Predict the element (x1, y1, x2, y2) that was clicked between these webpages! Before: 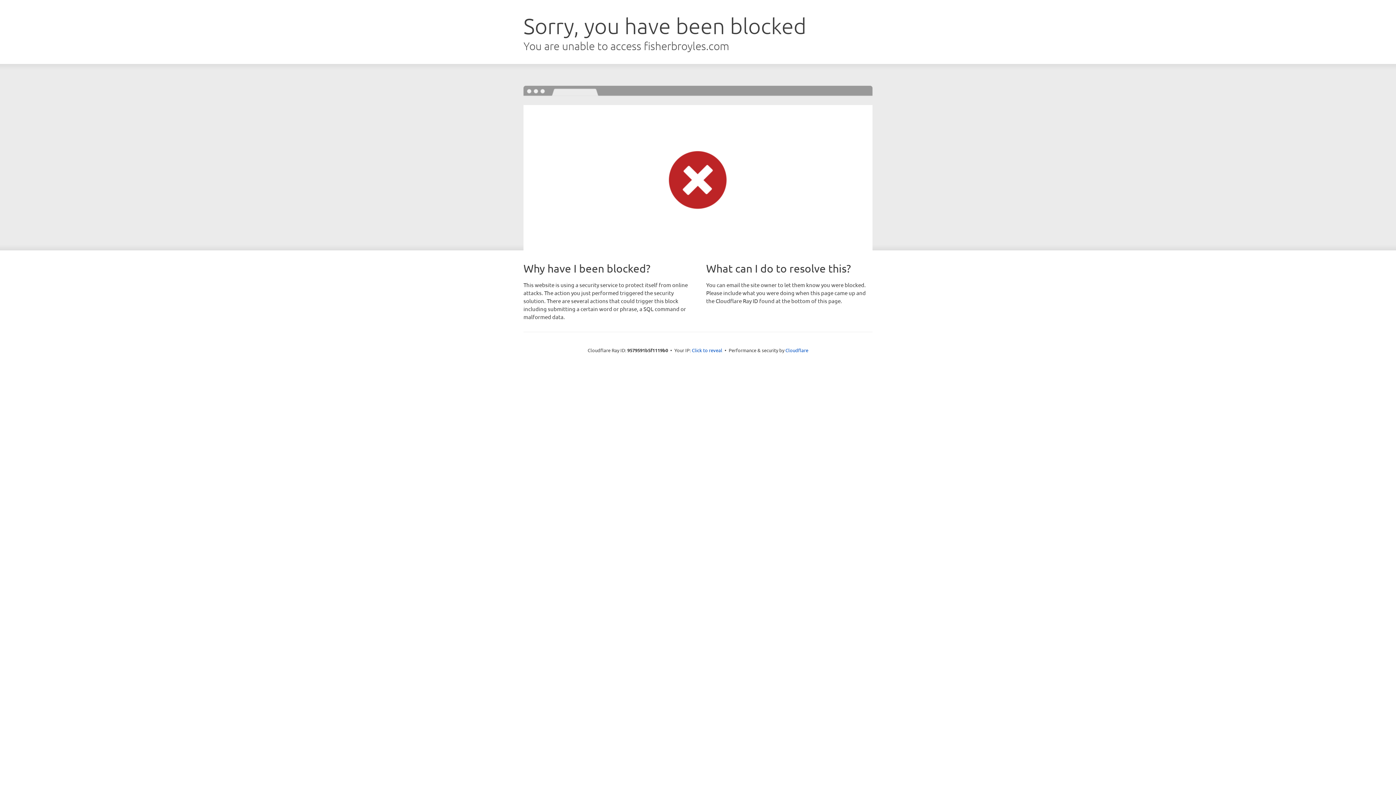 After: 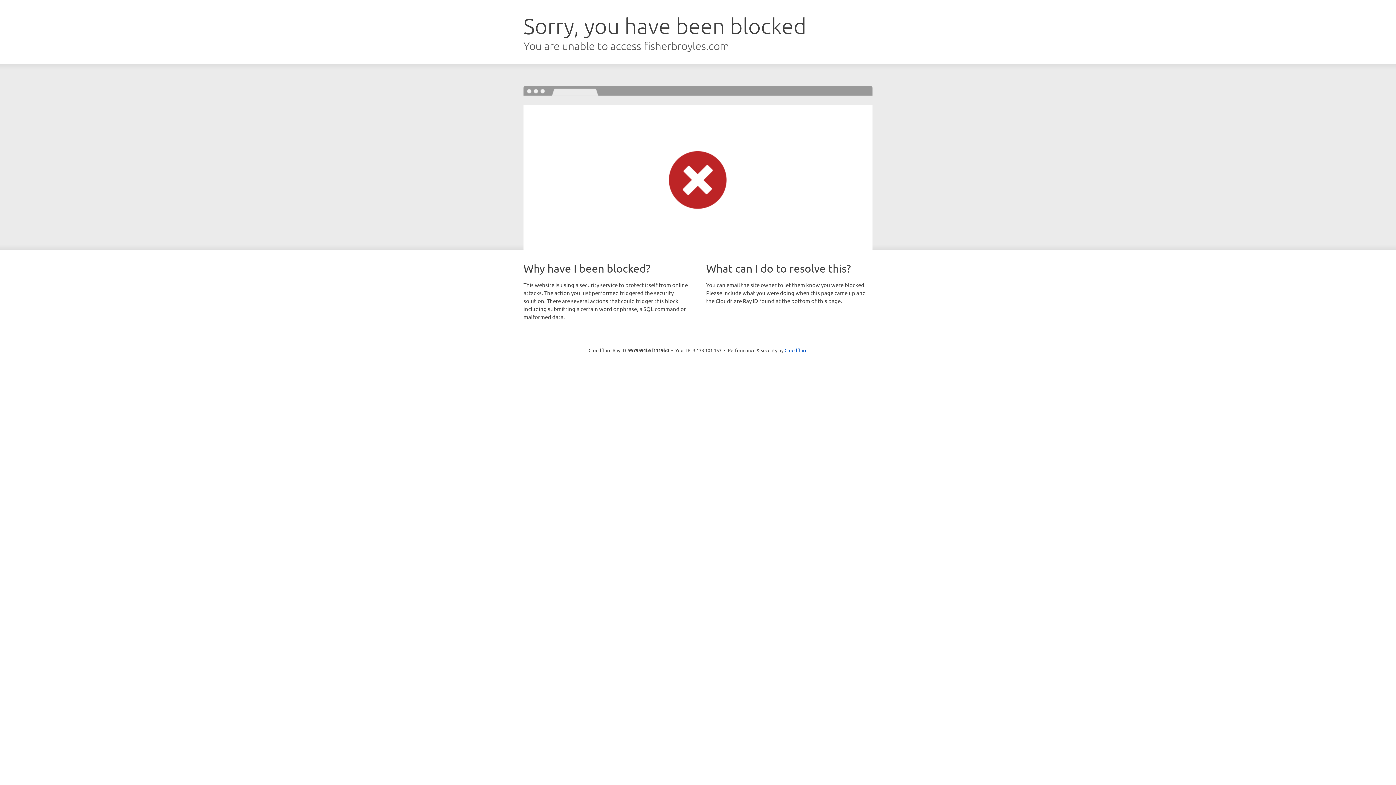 Action: bbox: (692, 346, 722, 353) label: Click to reveal